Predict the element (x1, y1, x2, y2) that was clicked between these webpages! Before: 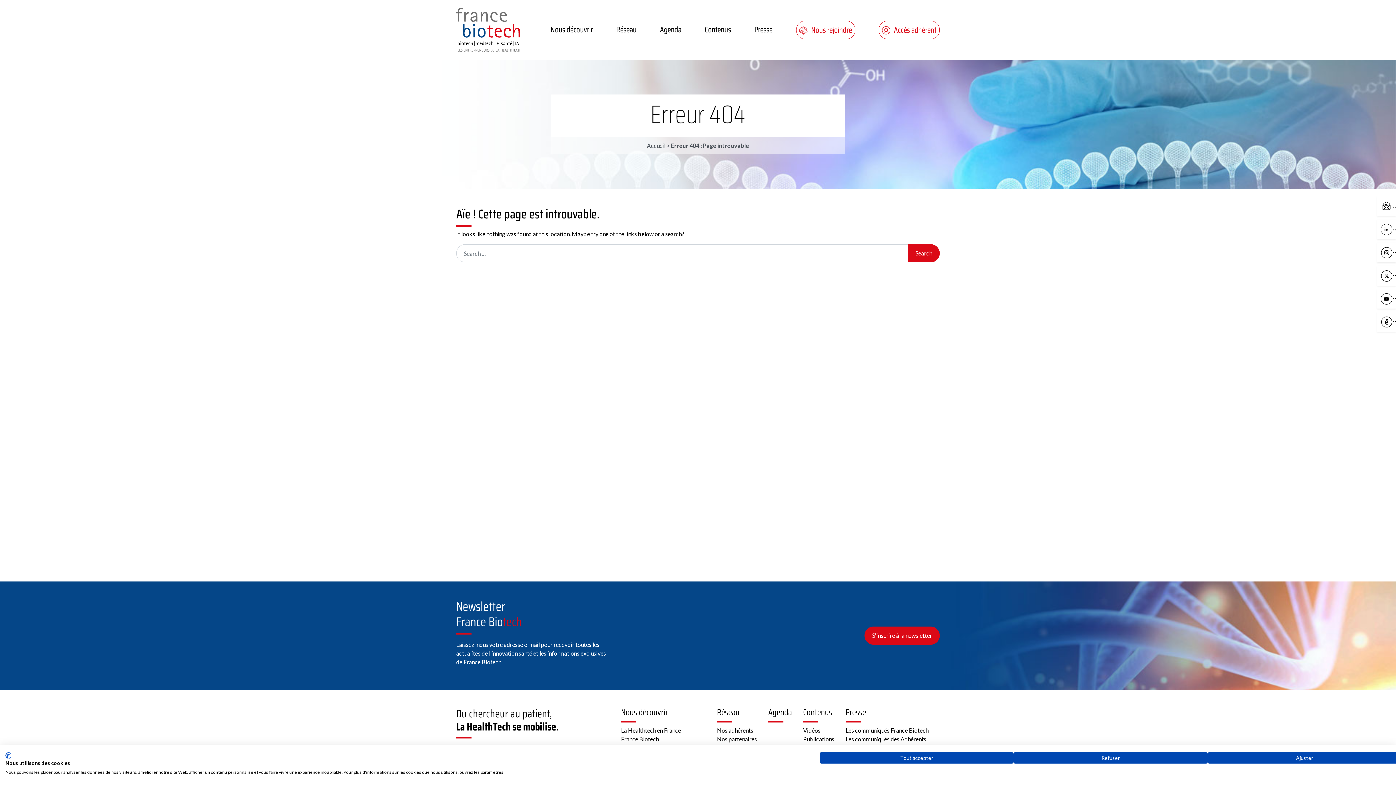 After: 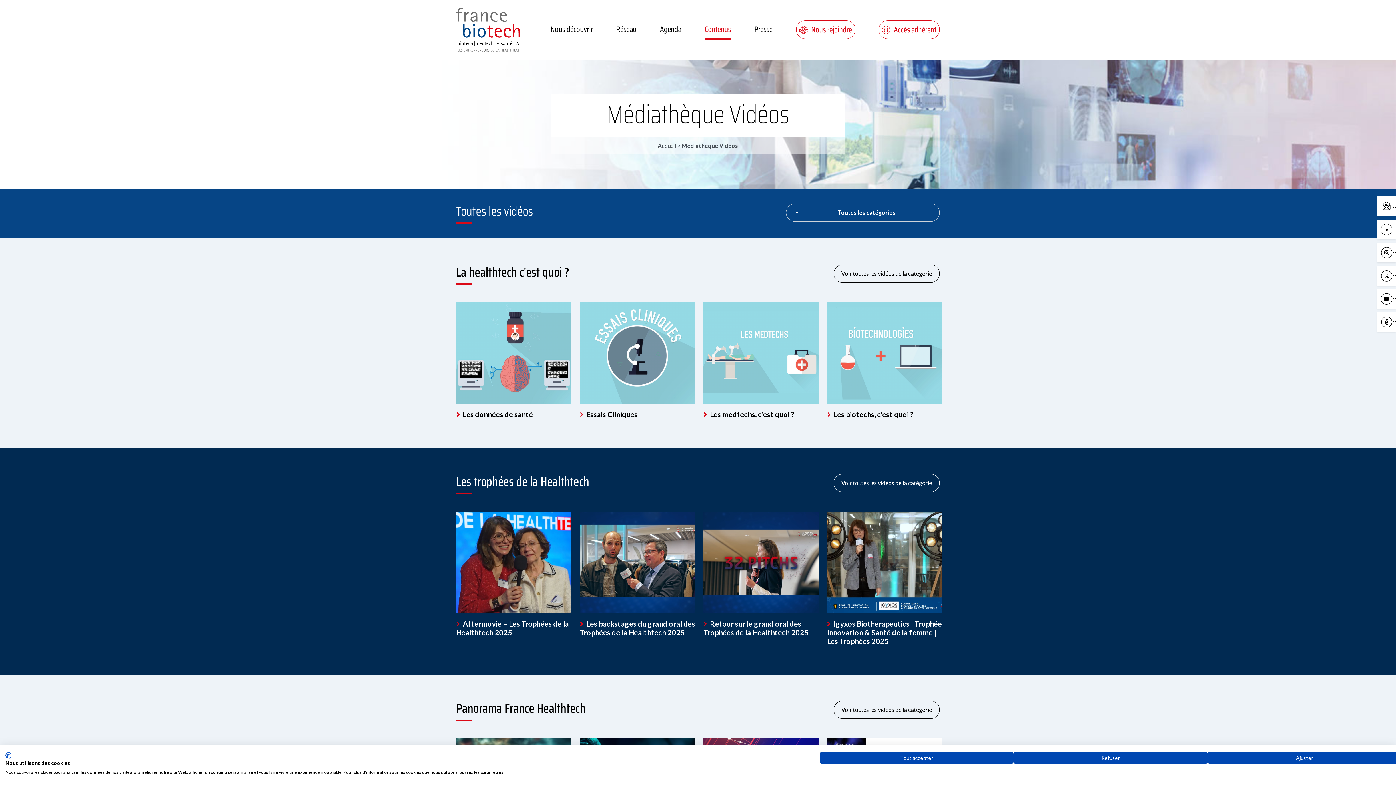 Action: bbox: (803, 727, 820, 734) label: Vidéos